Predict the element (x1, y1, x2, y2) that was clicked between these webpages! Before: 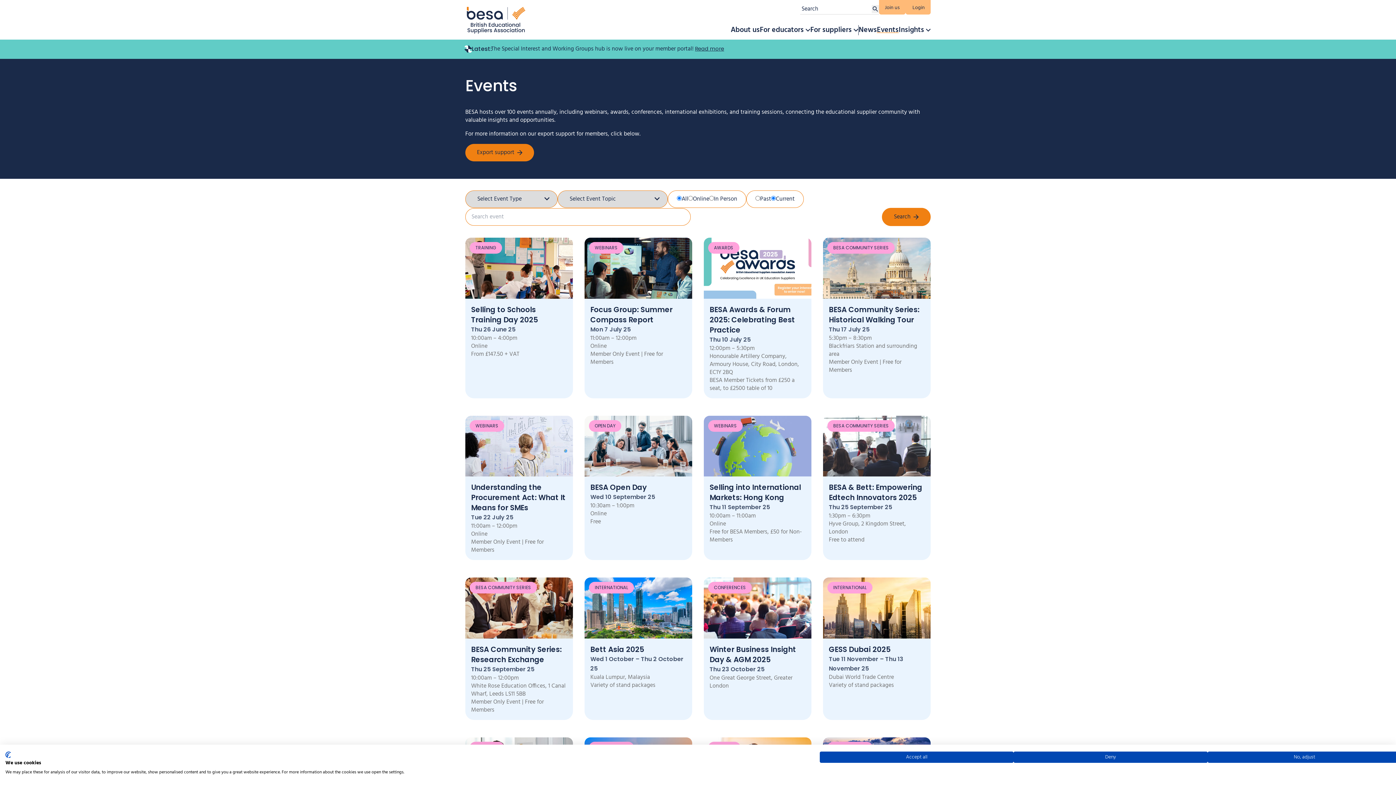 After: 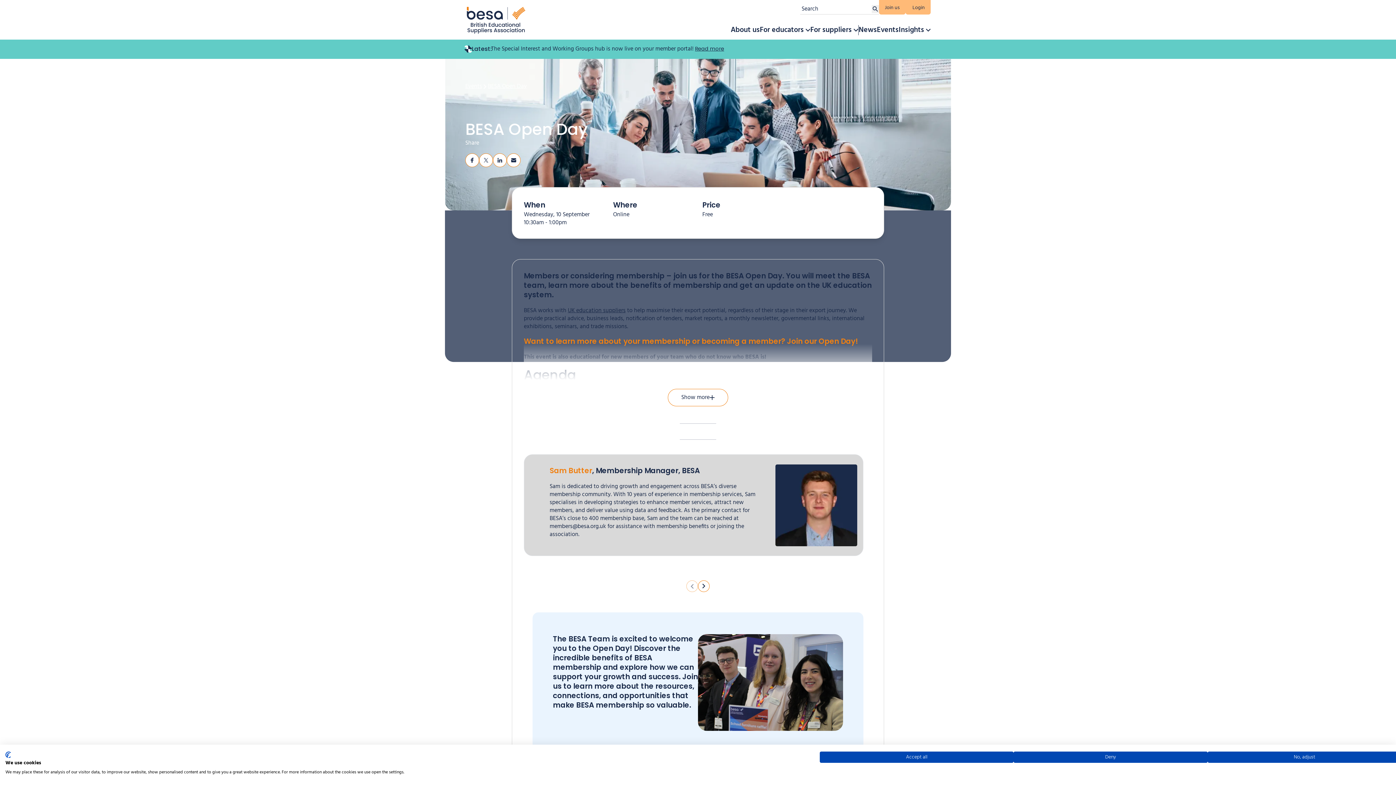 Action: label: OPEN DAY
BESA Open Day
Wed 10 September 25

10:30am – 1:00pm

Online

Free bbox: (584, 415, 692, 560)